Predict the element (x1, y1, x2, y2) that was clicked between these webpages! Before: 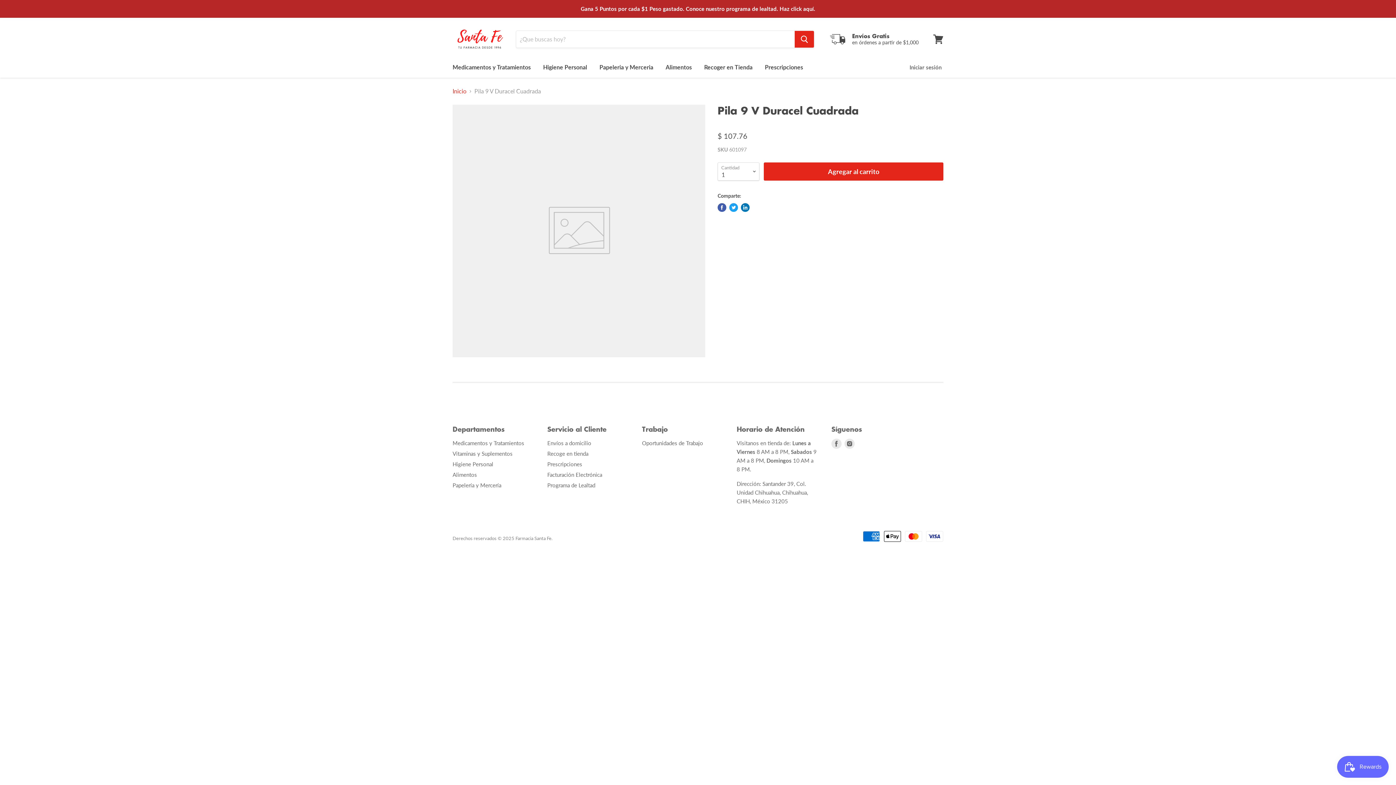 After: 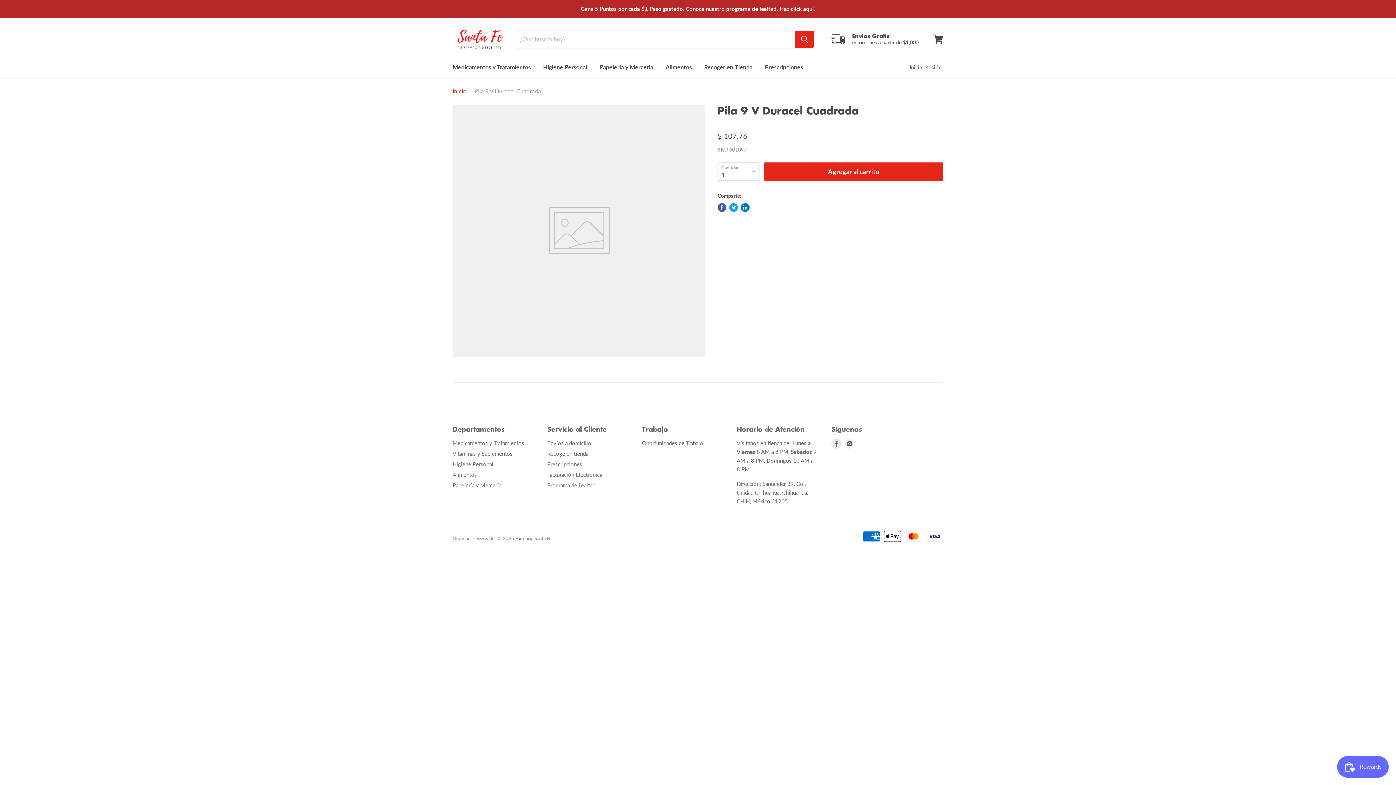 Action: bbox: (843, 437, 856, 450) label: Encuentrános en Instagram